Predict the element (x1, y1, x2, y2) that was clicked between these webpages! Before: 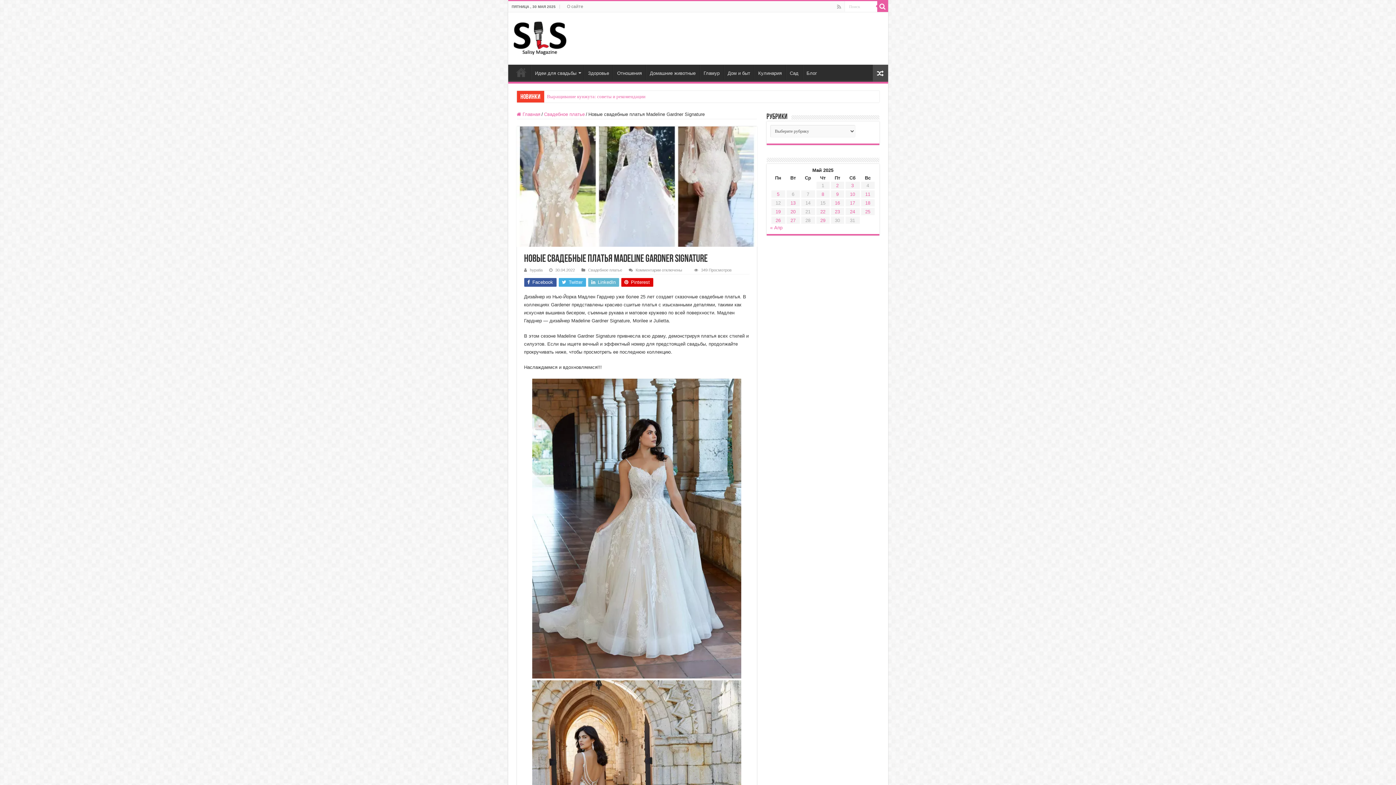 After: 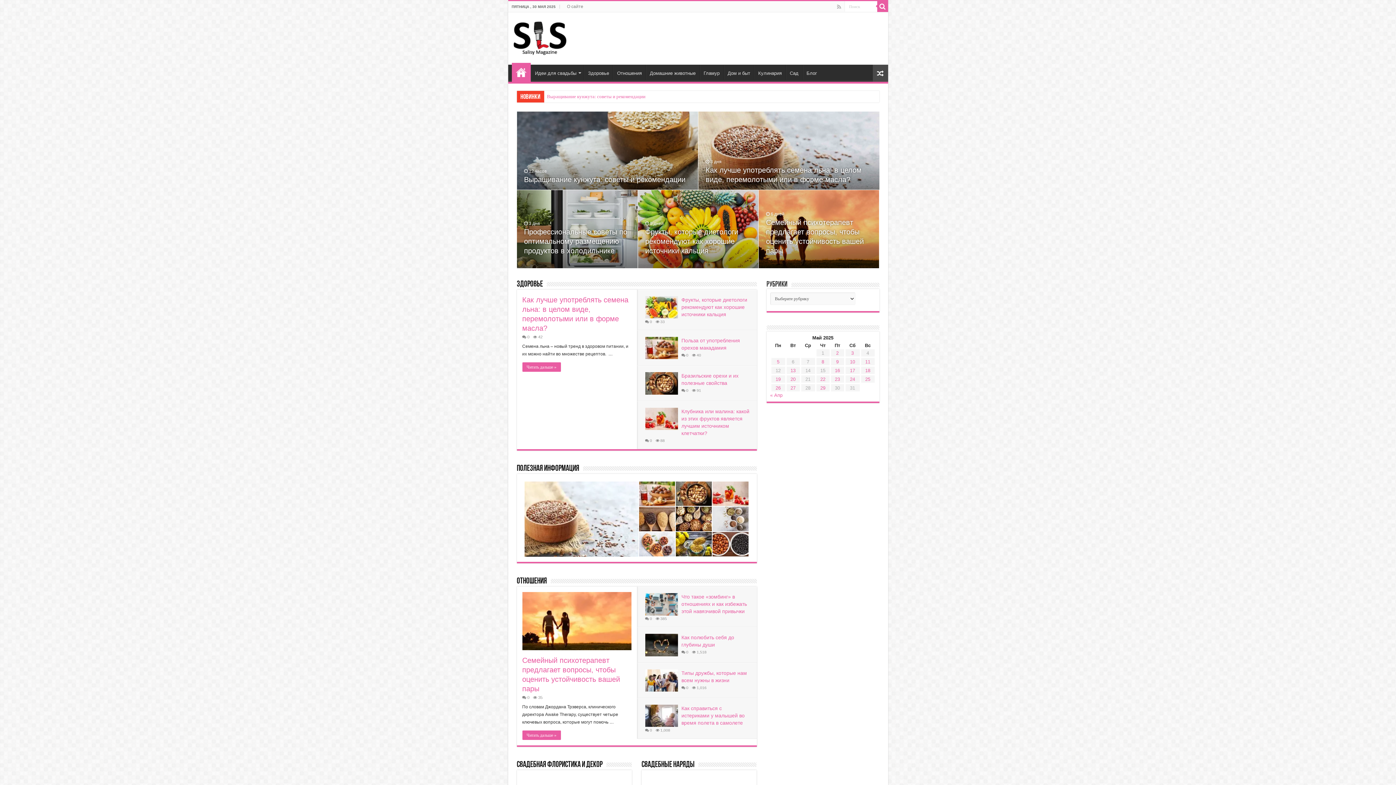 Action: label: Записи, опубликованные 09.05.2025 bbox: (836, 191, 838, 197)